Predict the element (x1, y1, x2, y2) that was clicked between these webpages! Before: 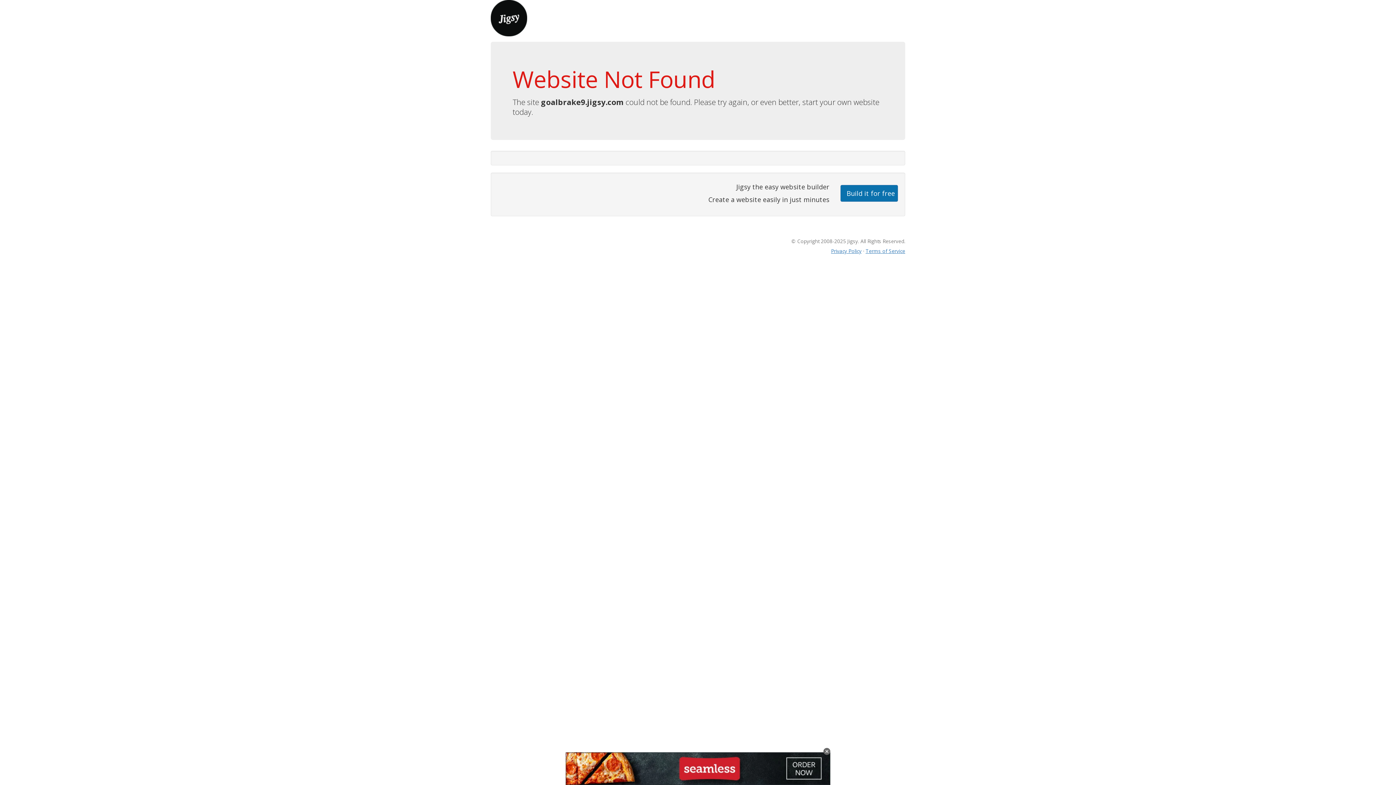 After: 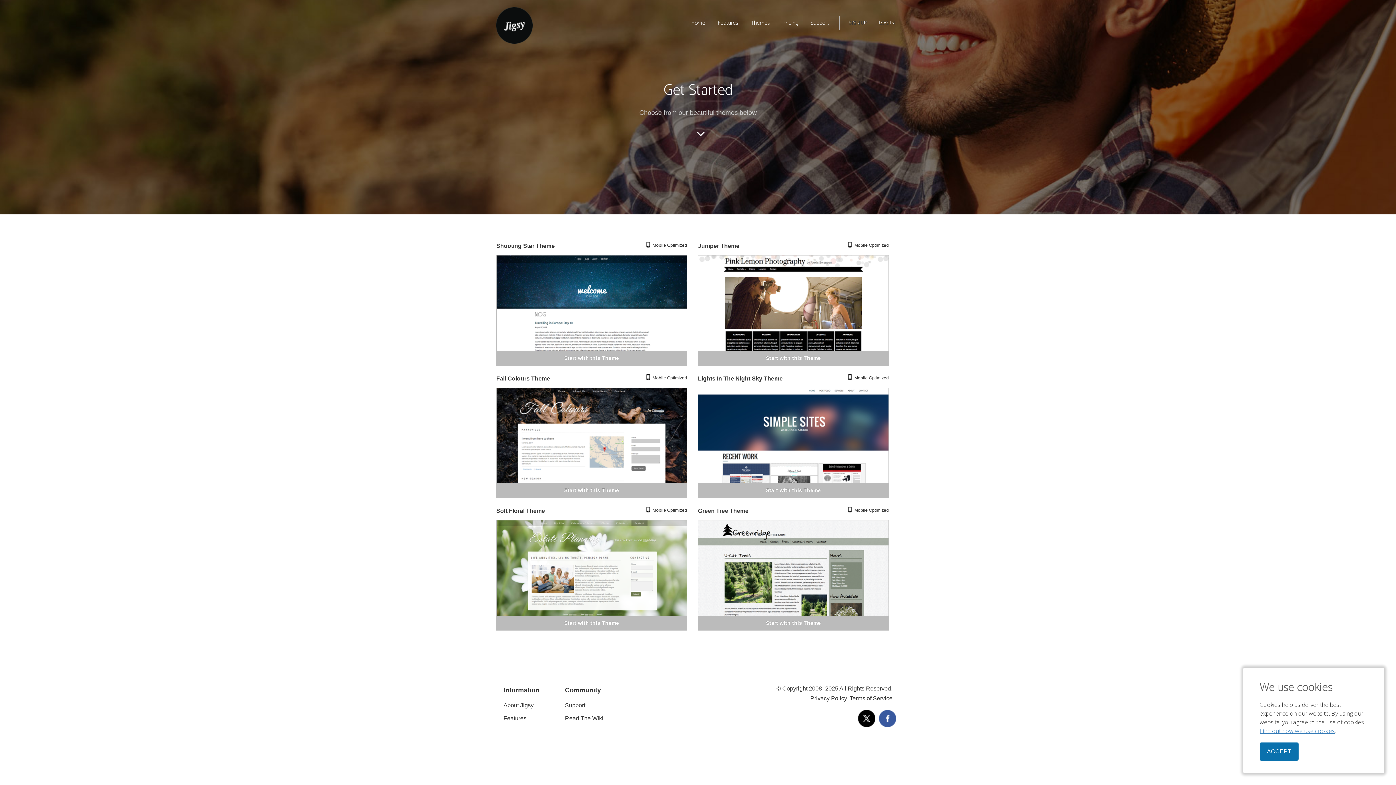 Action: bbox: (840, 184, 898, 201) label: Build it for free